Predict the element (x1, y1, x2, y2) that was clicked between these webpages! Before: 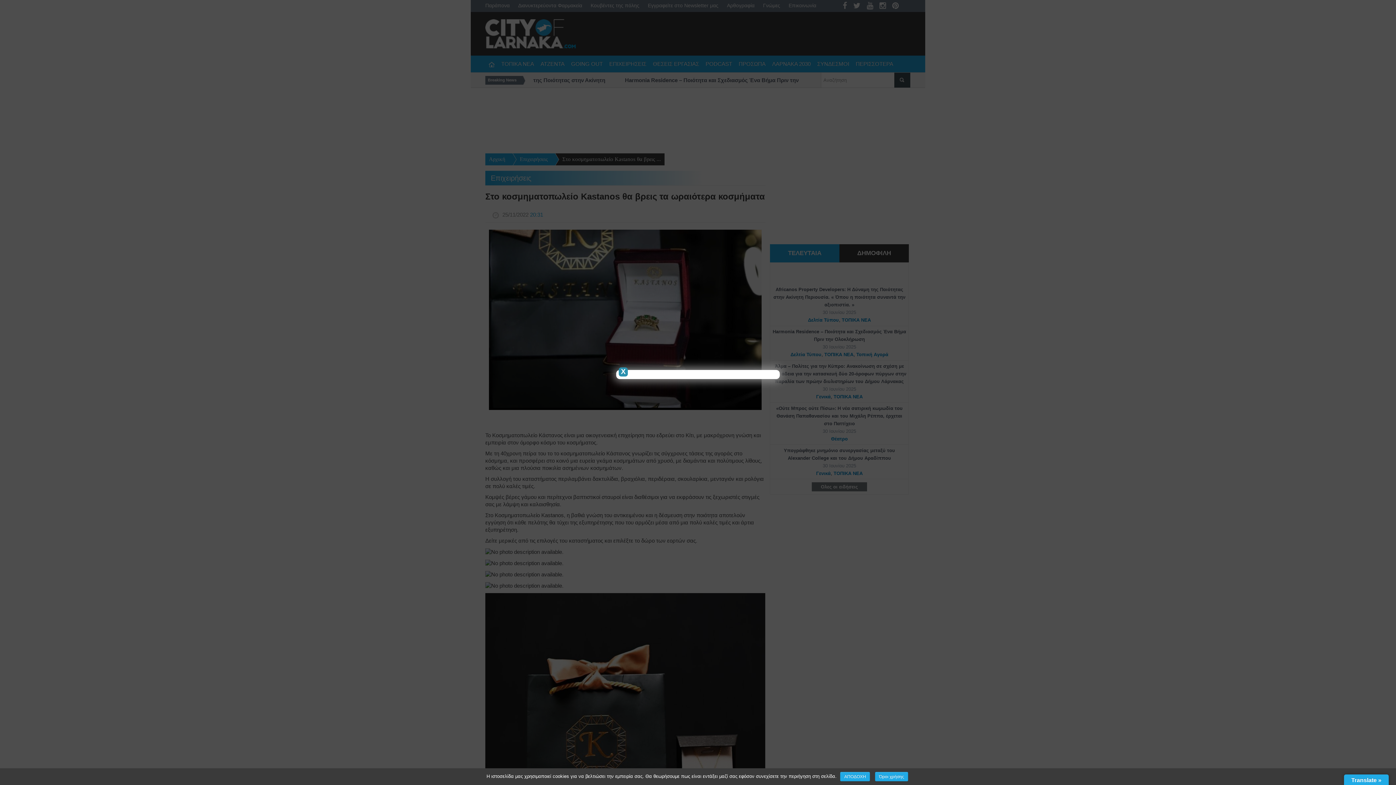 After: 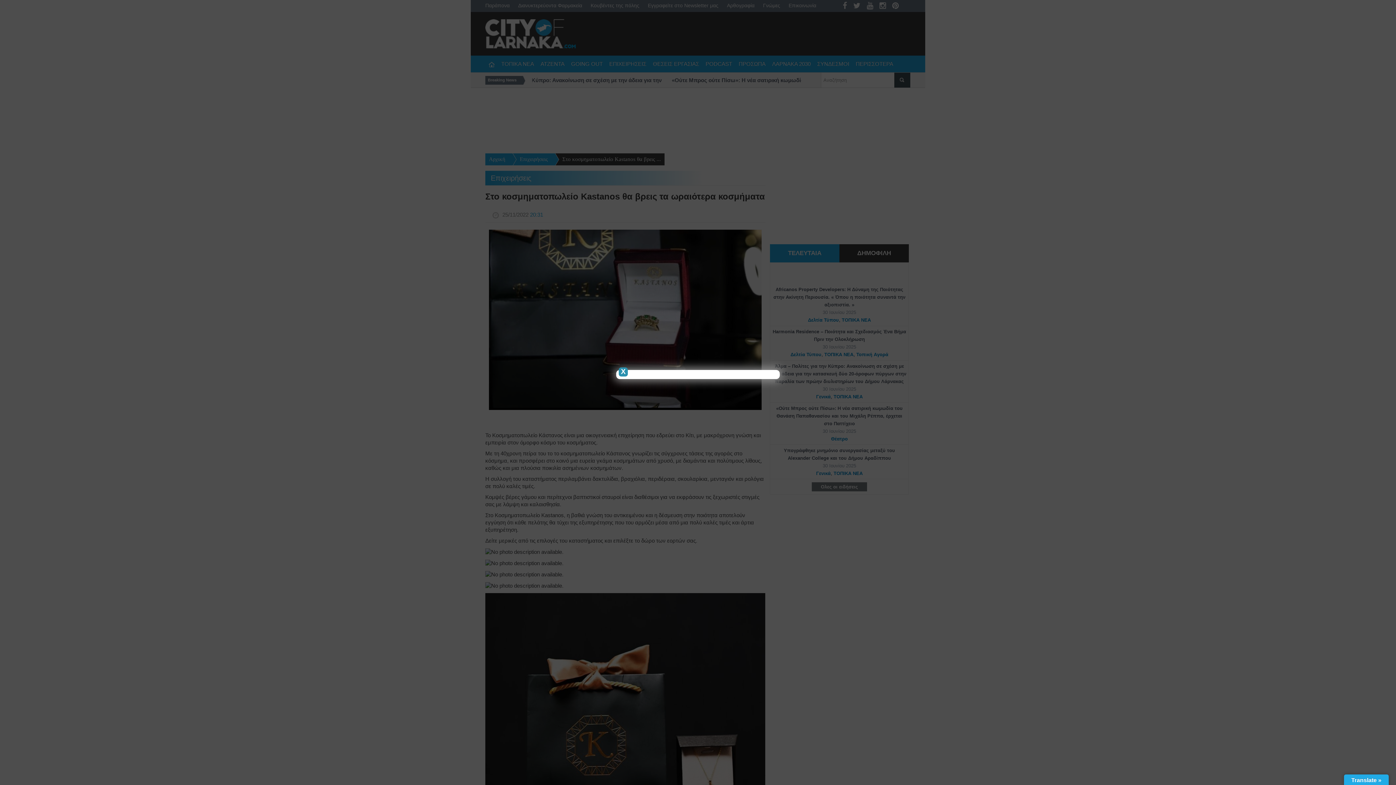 Action: bbox: (840, 772, 870, 781) label: ΑΠΟΔΟΧΗ